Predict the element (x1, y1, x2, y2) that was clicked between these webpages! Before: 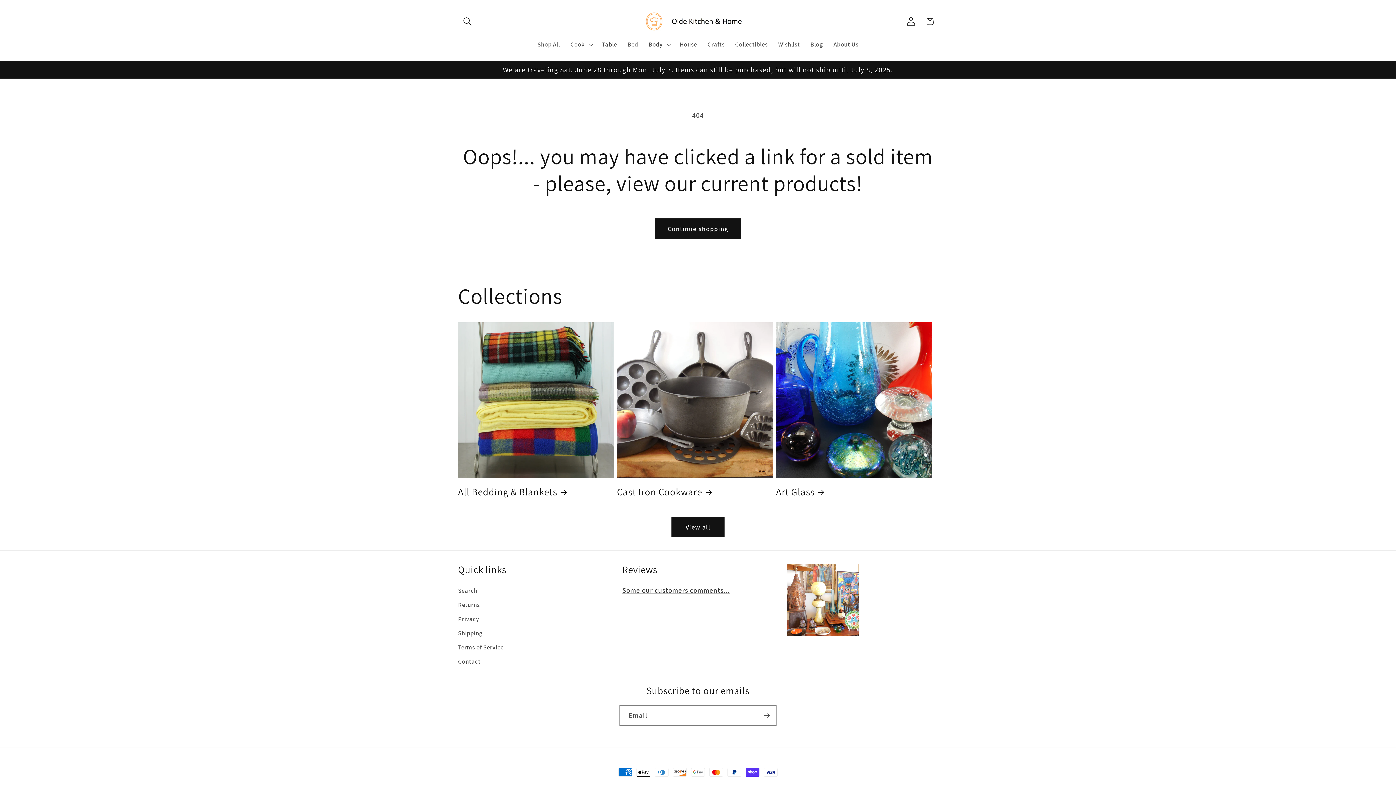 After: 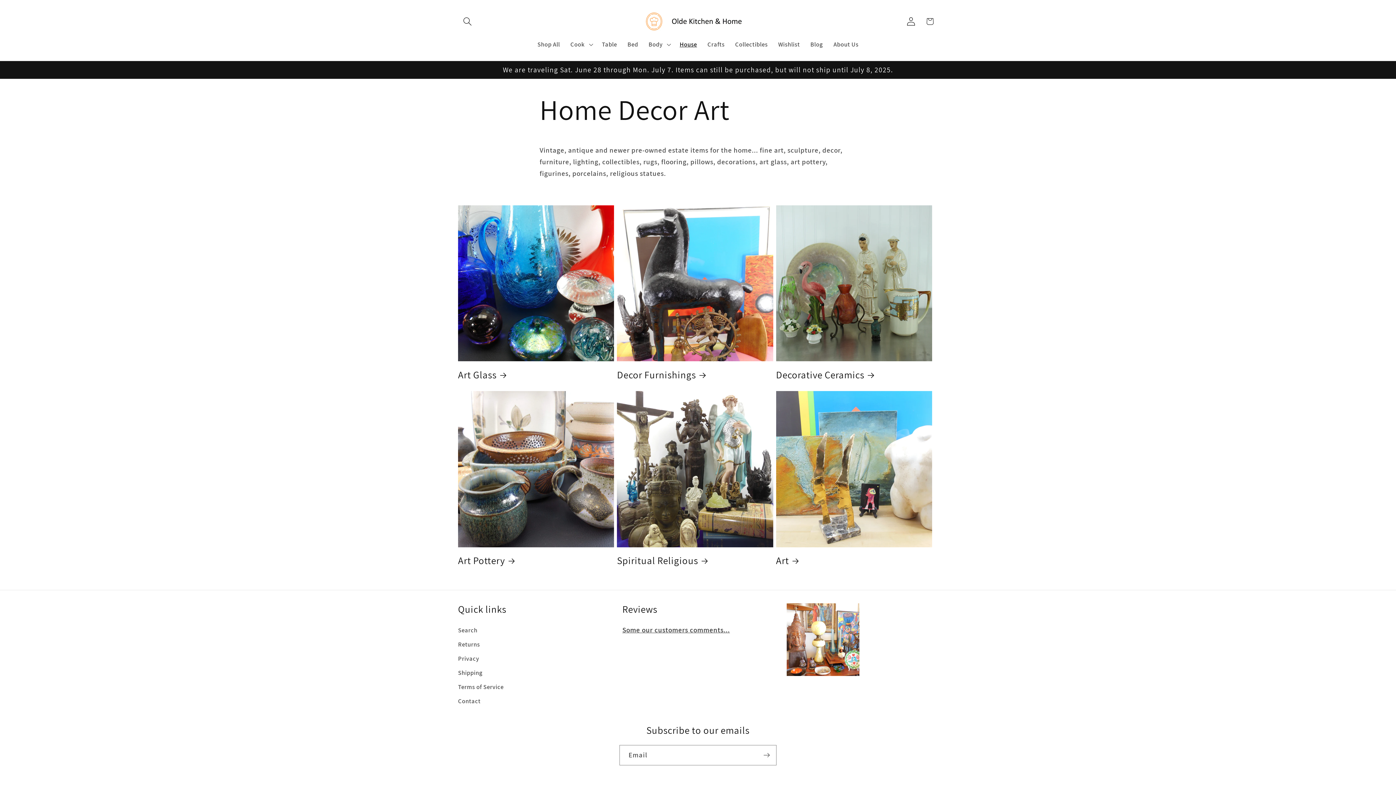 Action: label: House bbox: (674, 35, 702, 53)